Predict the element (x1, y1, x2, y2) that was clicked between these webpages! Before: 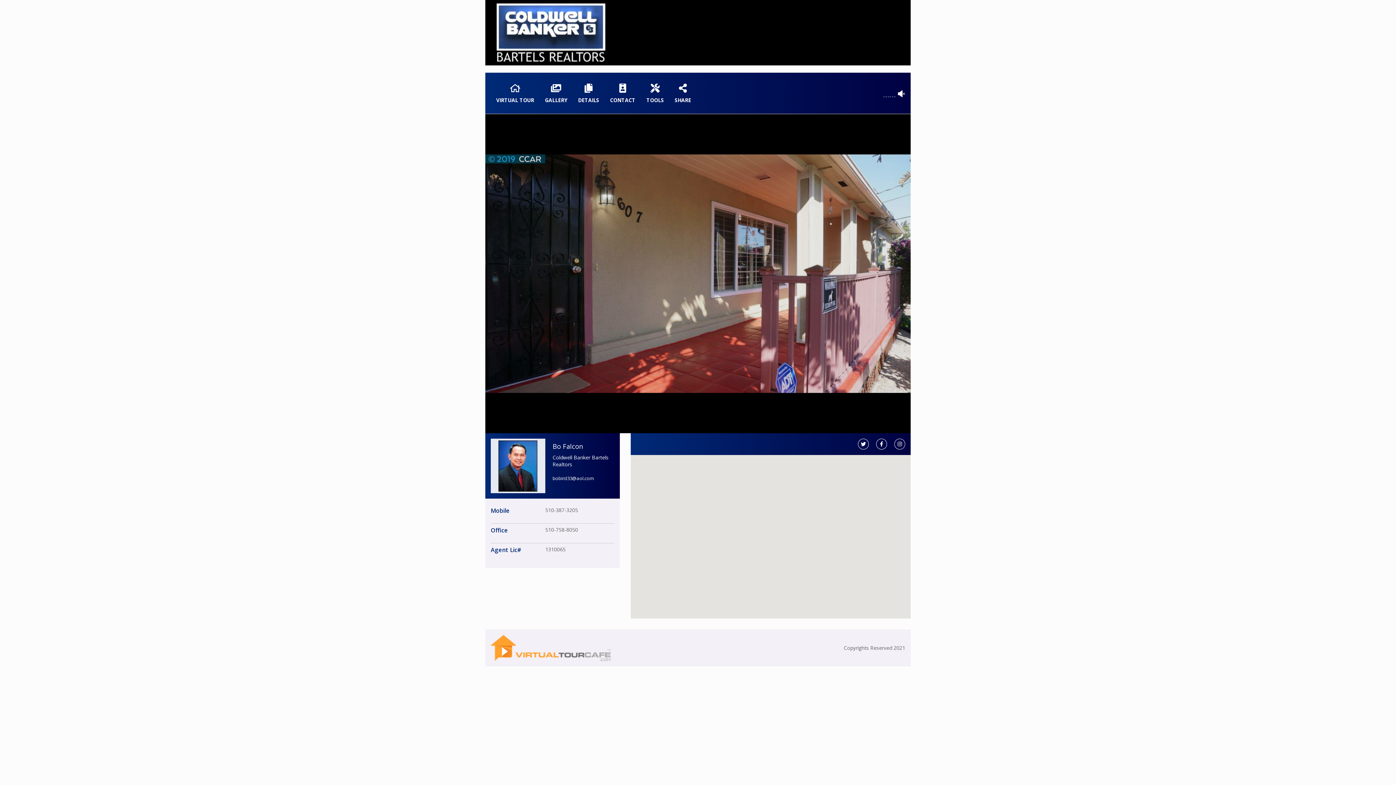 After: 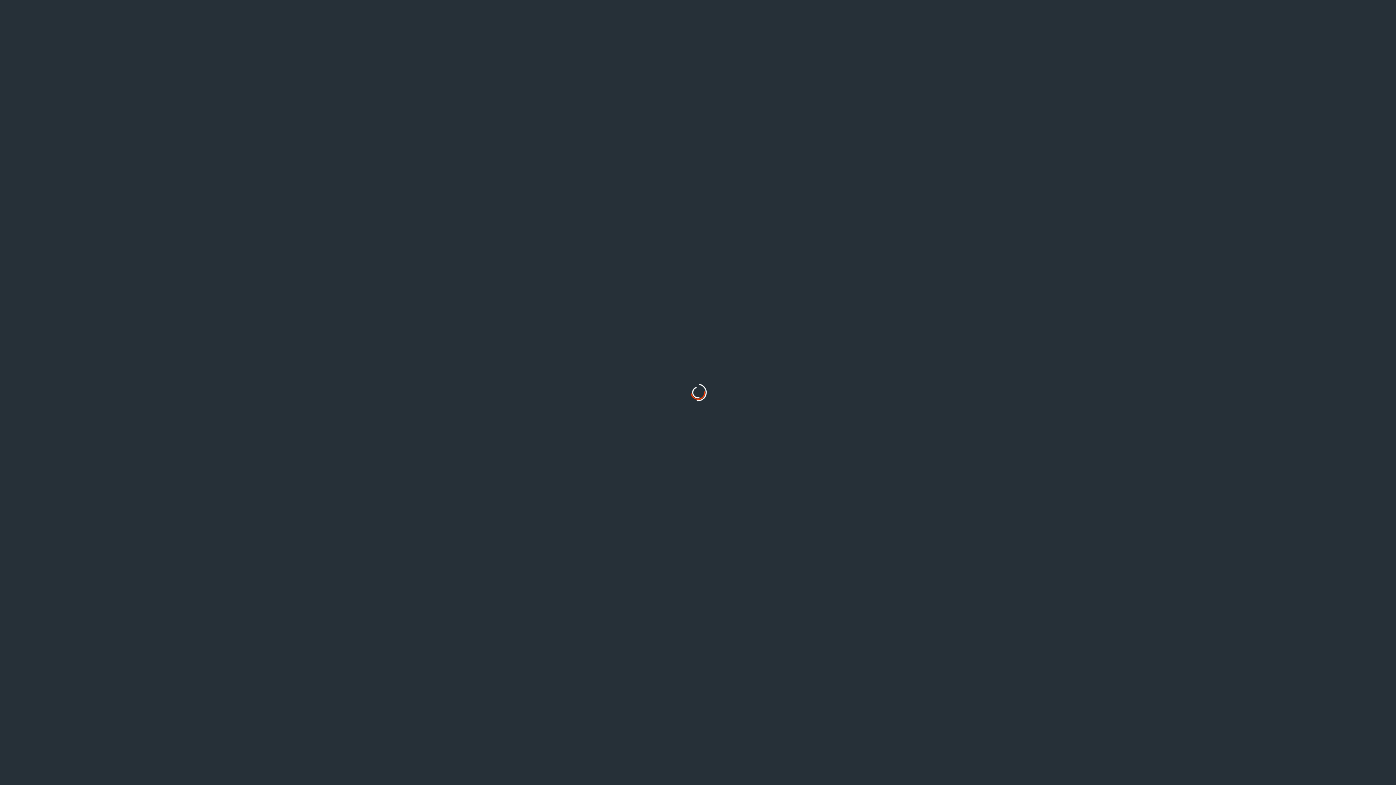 Action: bbox: (641, 78, 669, 108) label: 
TOOLS